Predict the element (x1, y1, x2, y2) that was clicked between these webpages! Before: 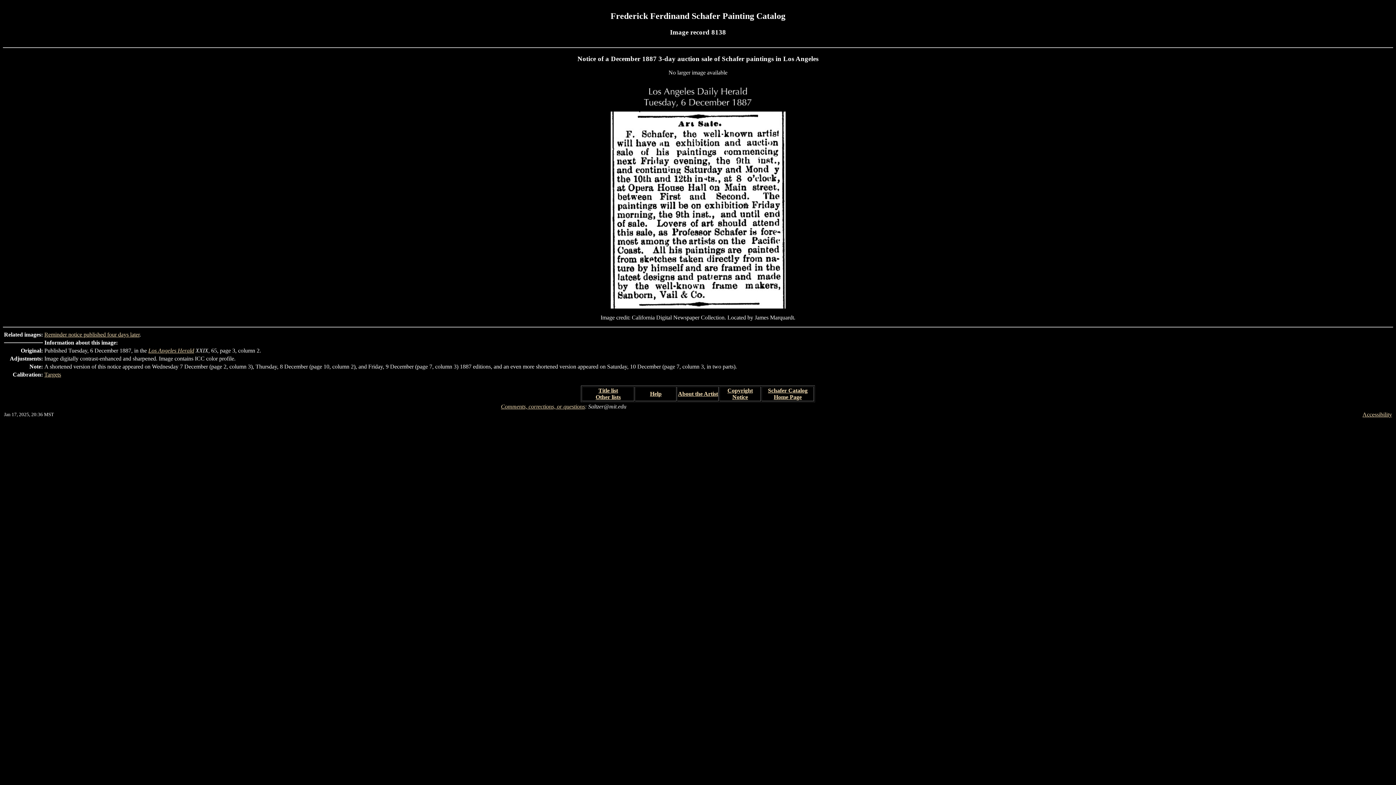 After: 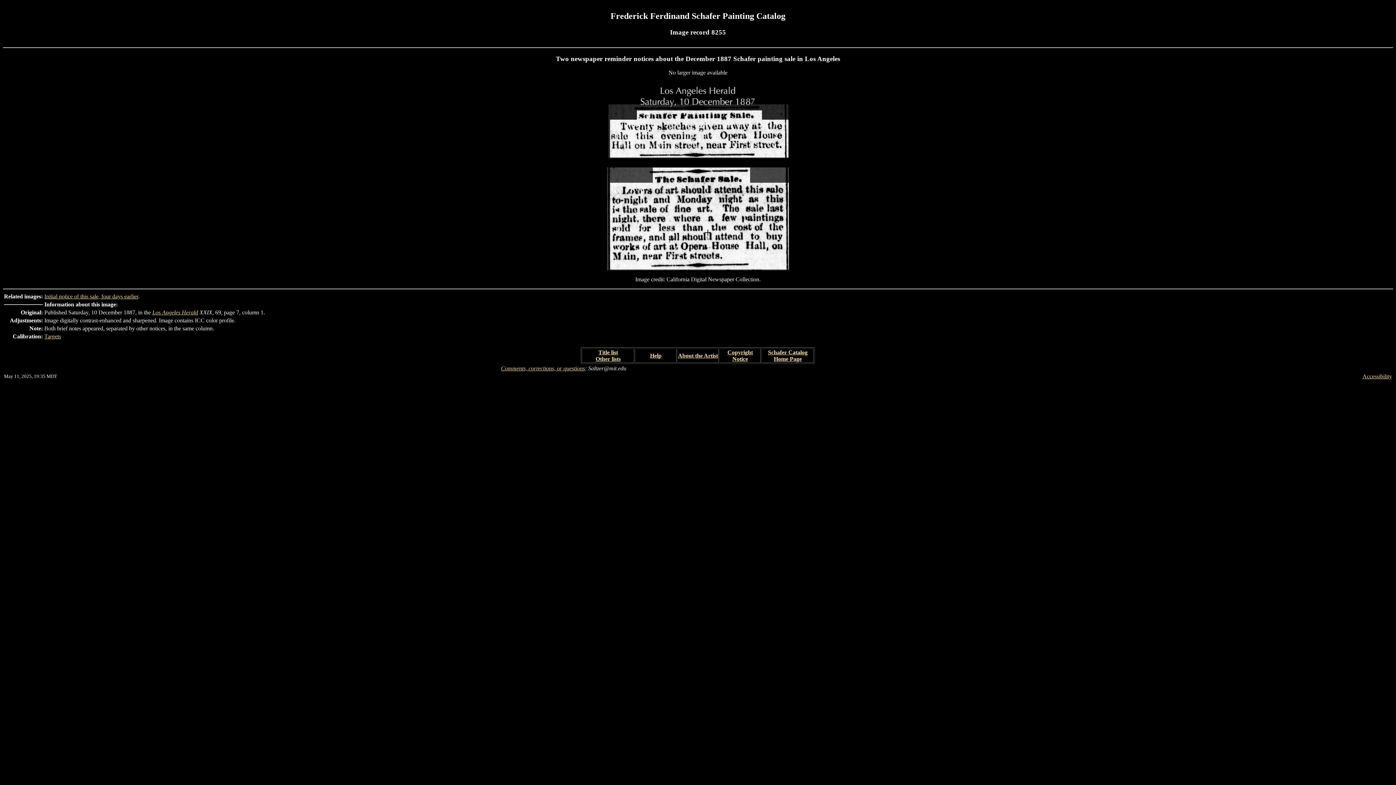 Action: label: Reminder notice published four days later bbox: (44, 331, 139, 337)